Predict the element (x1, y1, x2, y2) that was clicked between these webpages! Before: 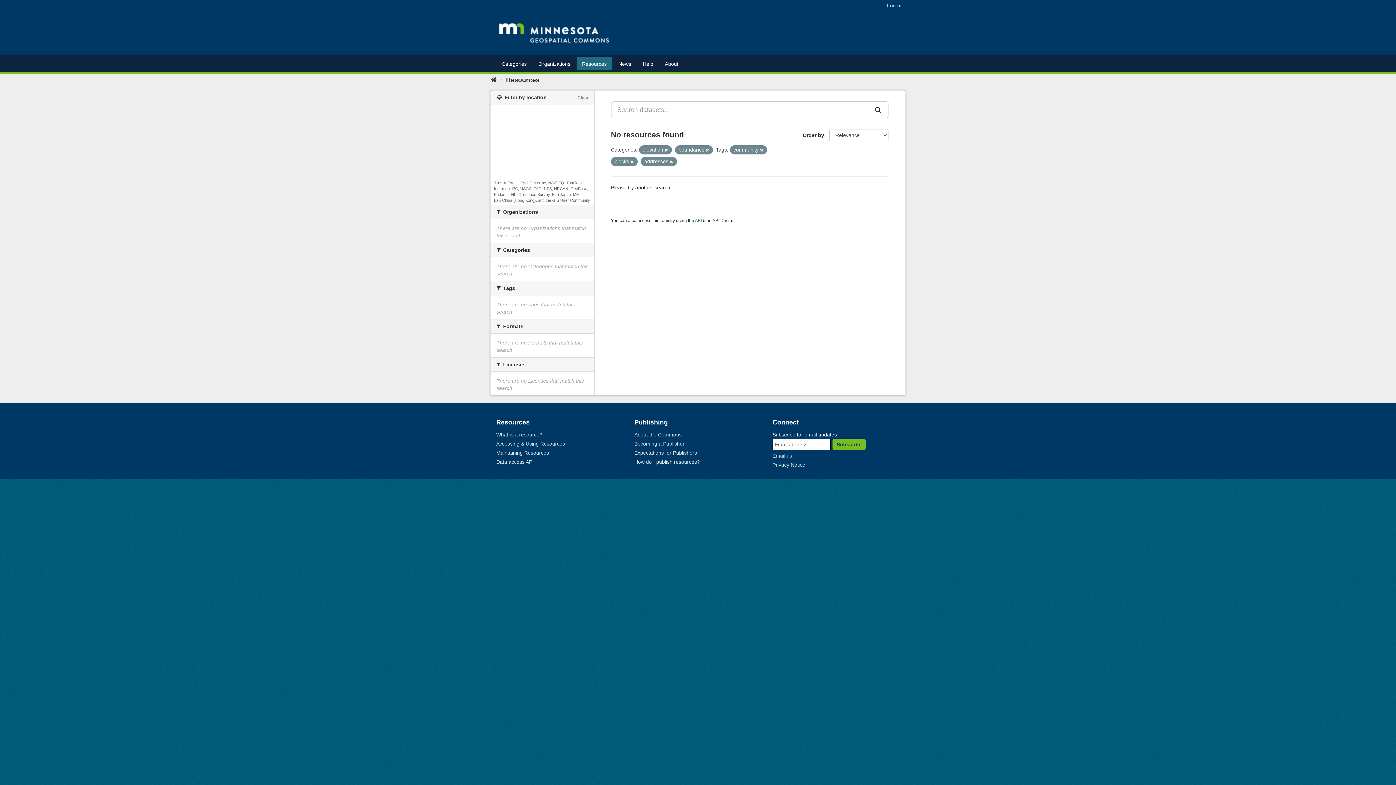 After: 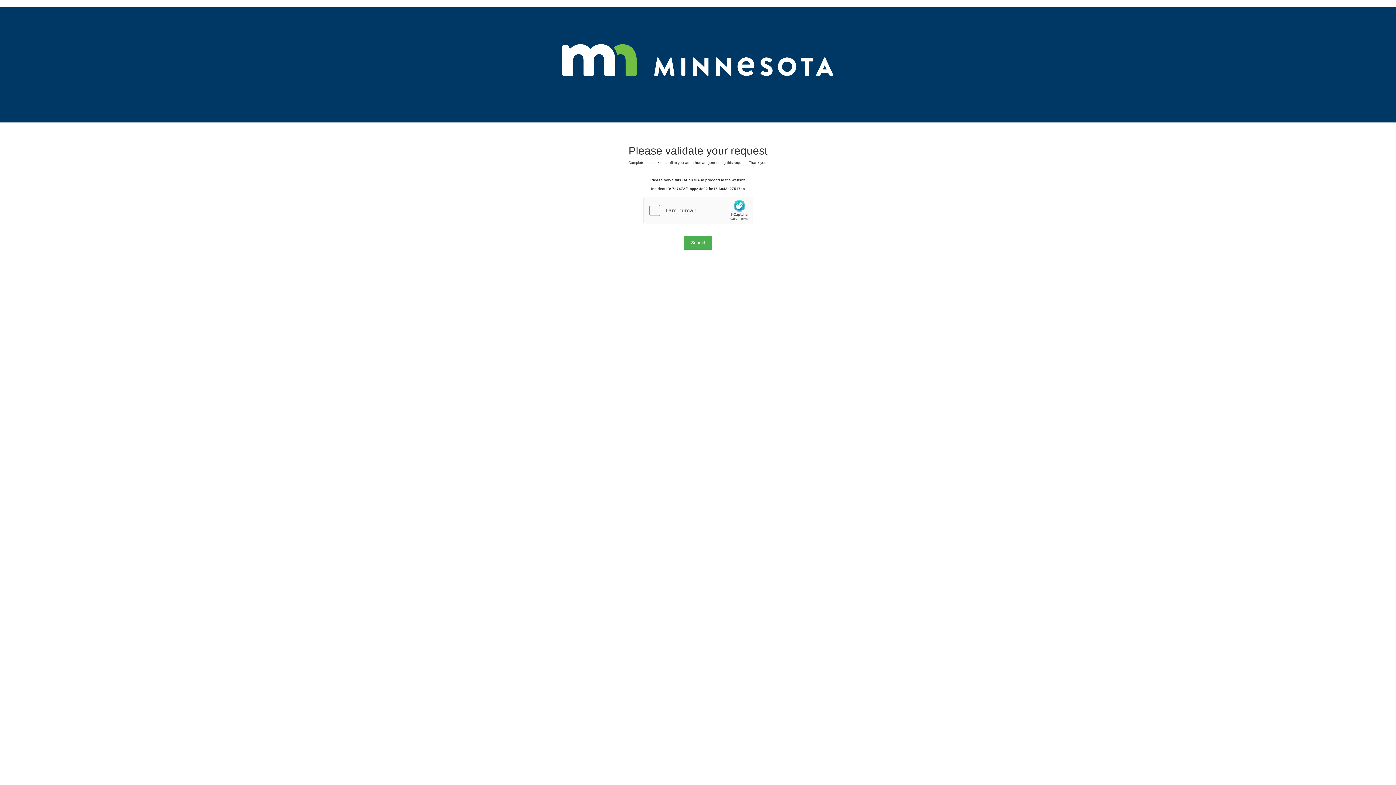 Action: bbox: (496, 432, 542, 437) label: What is a resource?